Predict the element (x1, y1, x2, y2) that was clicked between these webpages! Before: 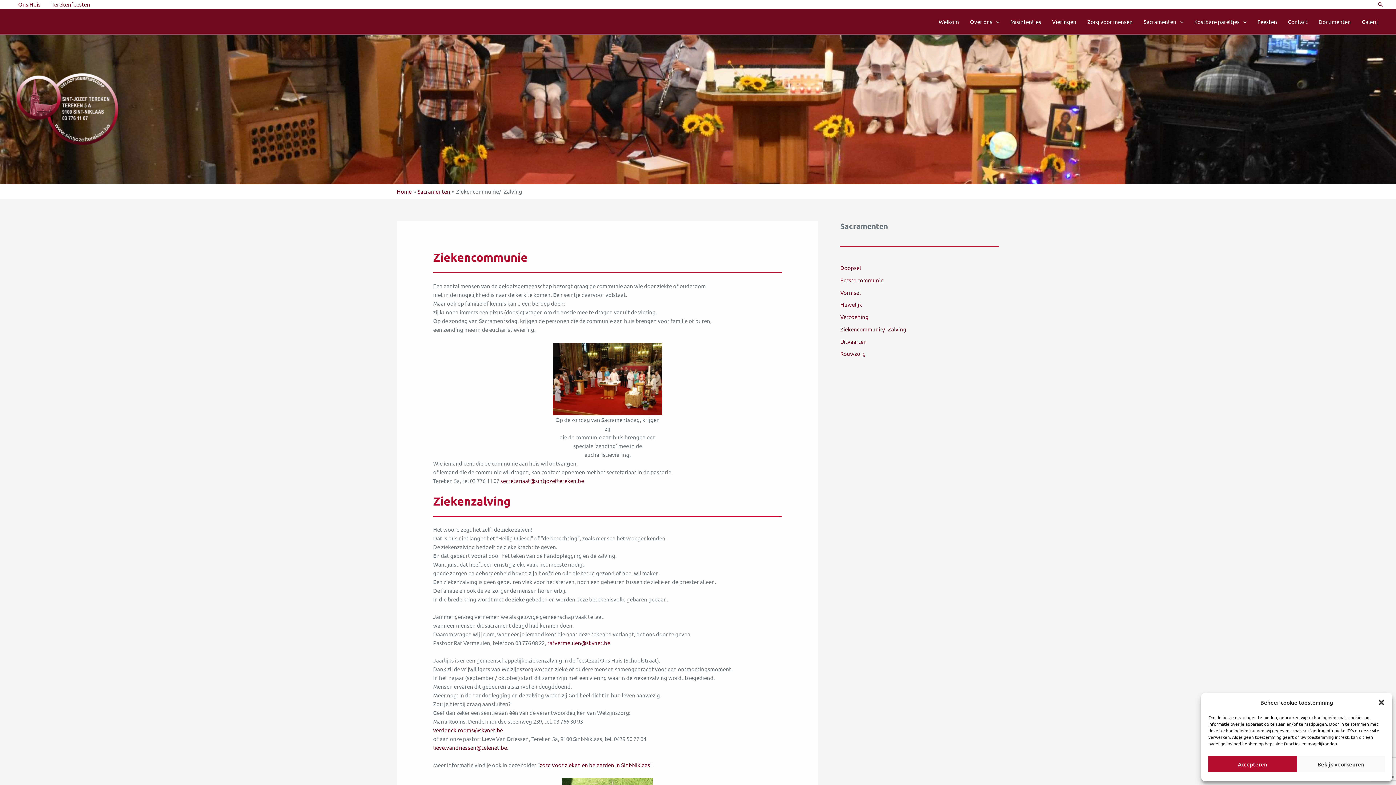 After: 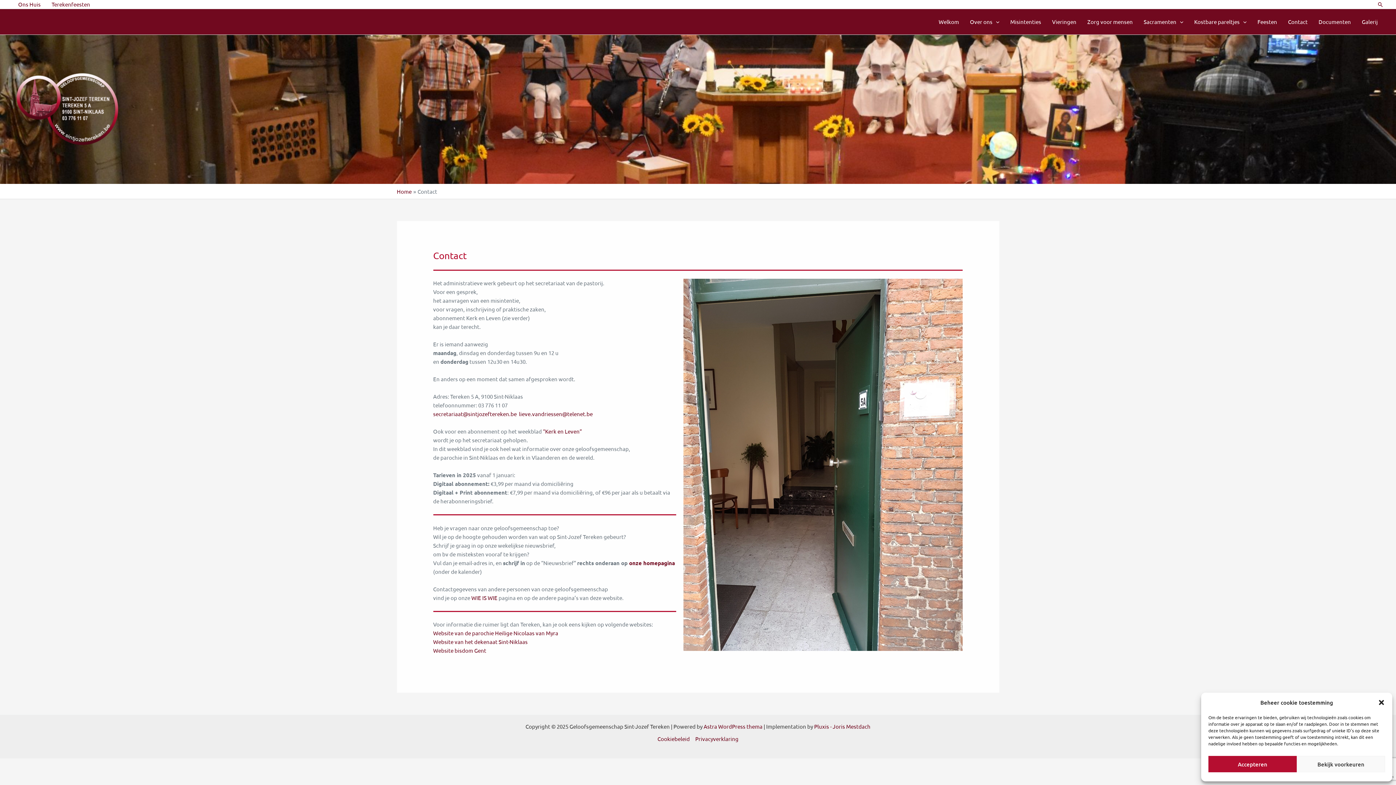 Action: label: Contact bbox: (1282, 9, 1313, 34)